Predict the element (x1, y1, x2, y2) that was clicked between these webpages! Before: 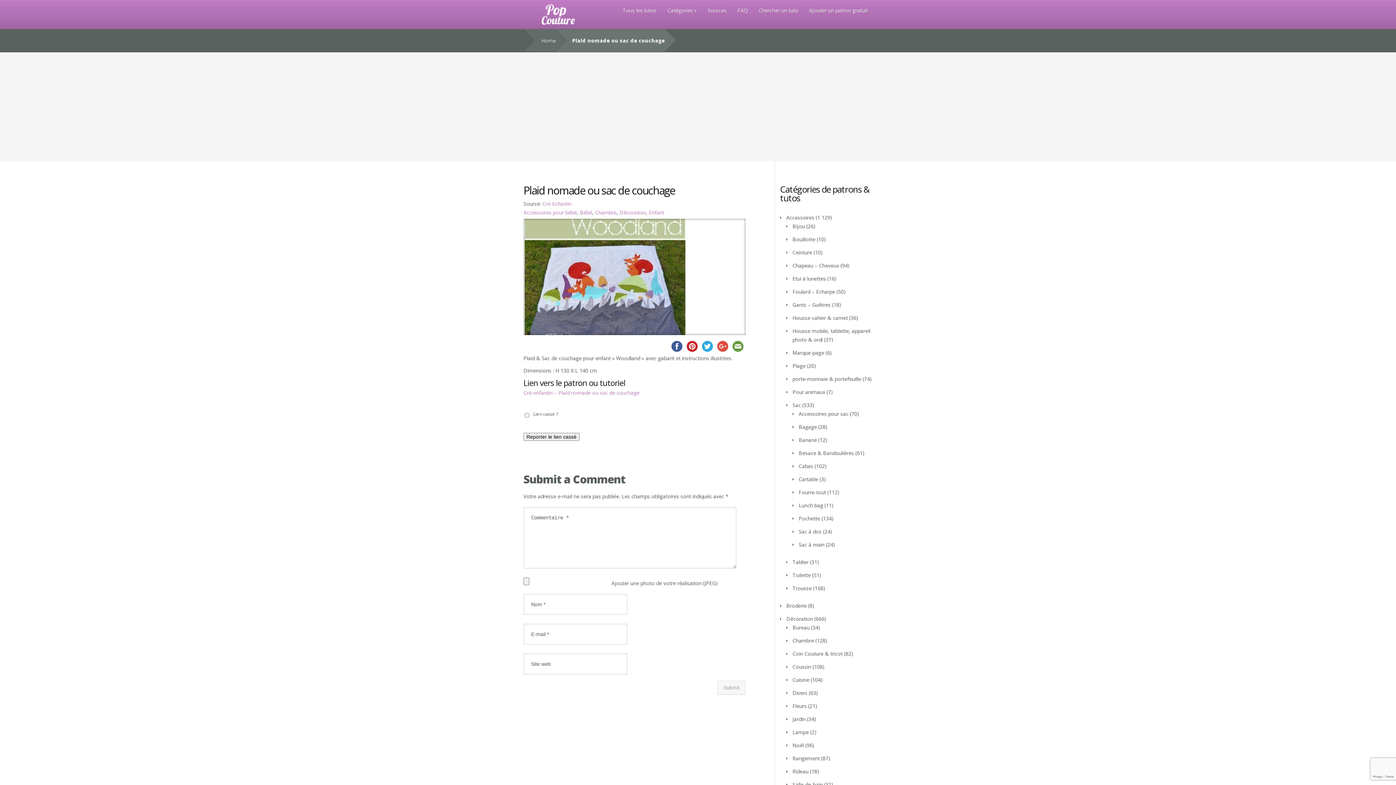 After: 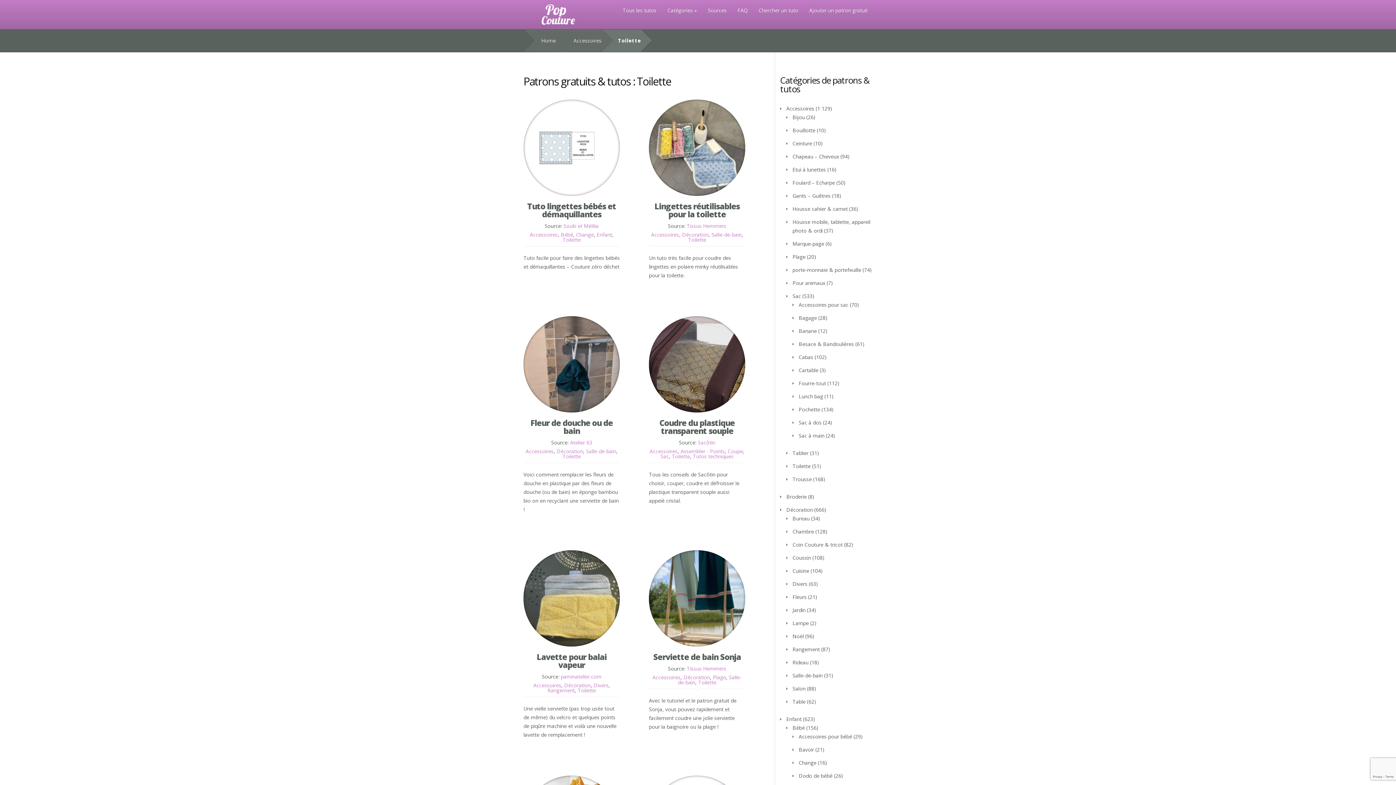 Action: label: Toilette bbox: (792, 572, 810, 578)